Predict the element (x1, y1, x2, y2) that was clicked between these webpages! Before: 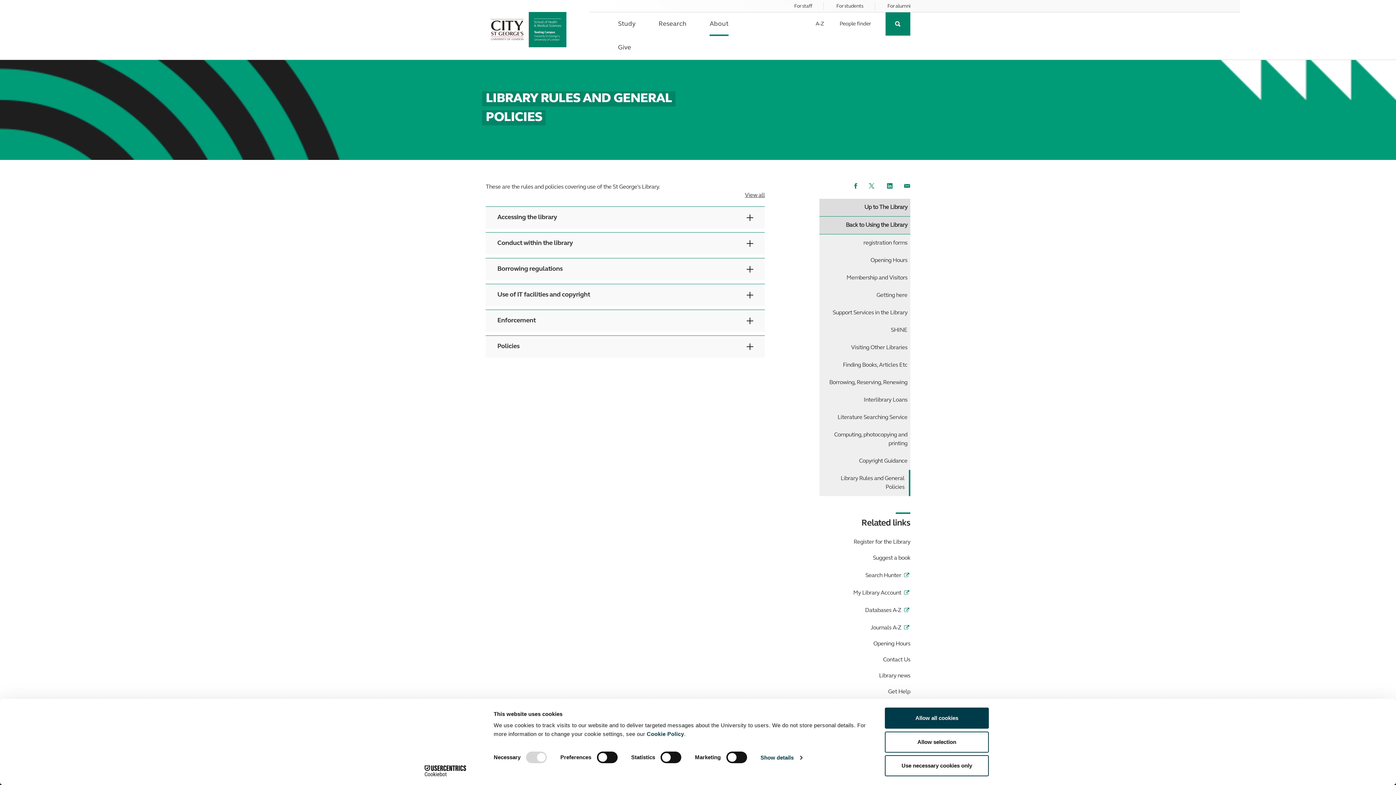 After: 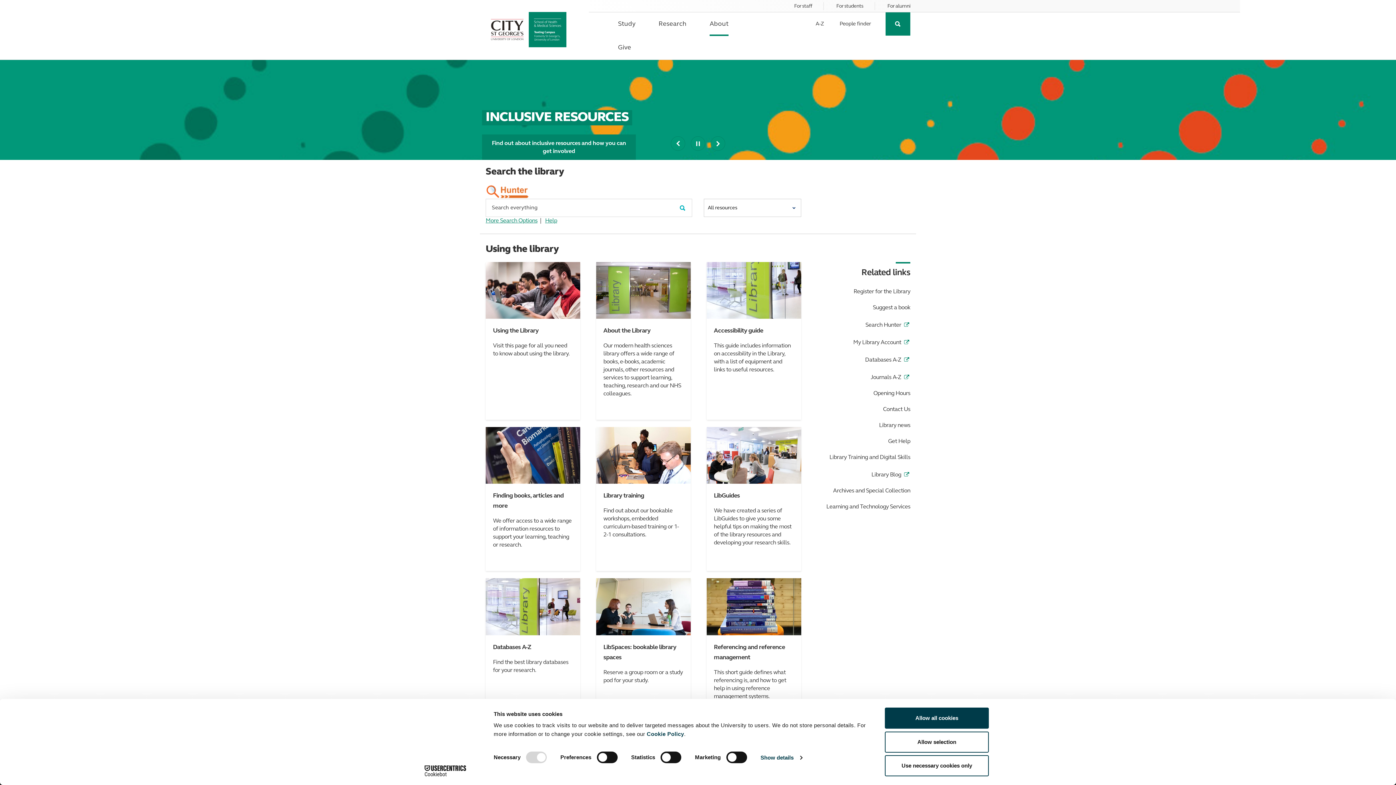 Action: bbox: (819, 78, 910, 96) label:   Up to The Library